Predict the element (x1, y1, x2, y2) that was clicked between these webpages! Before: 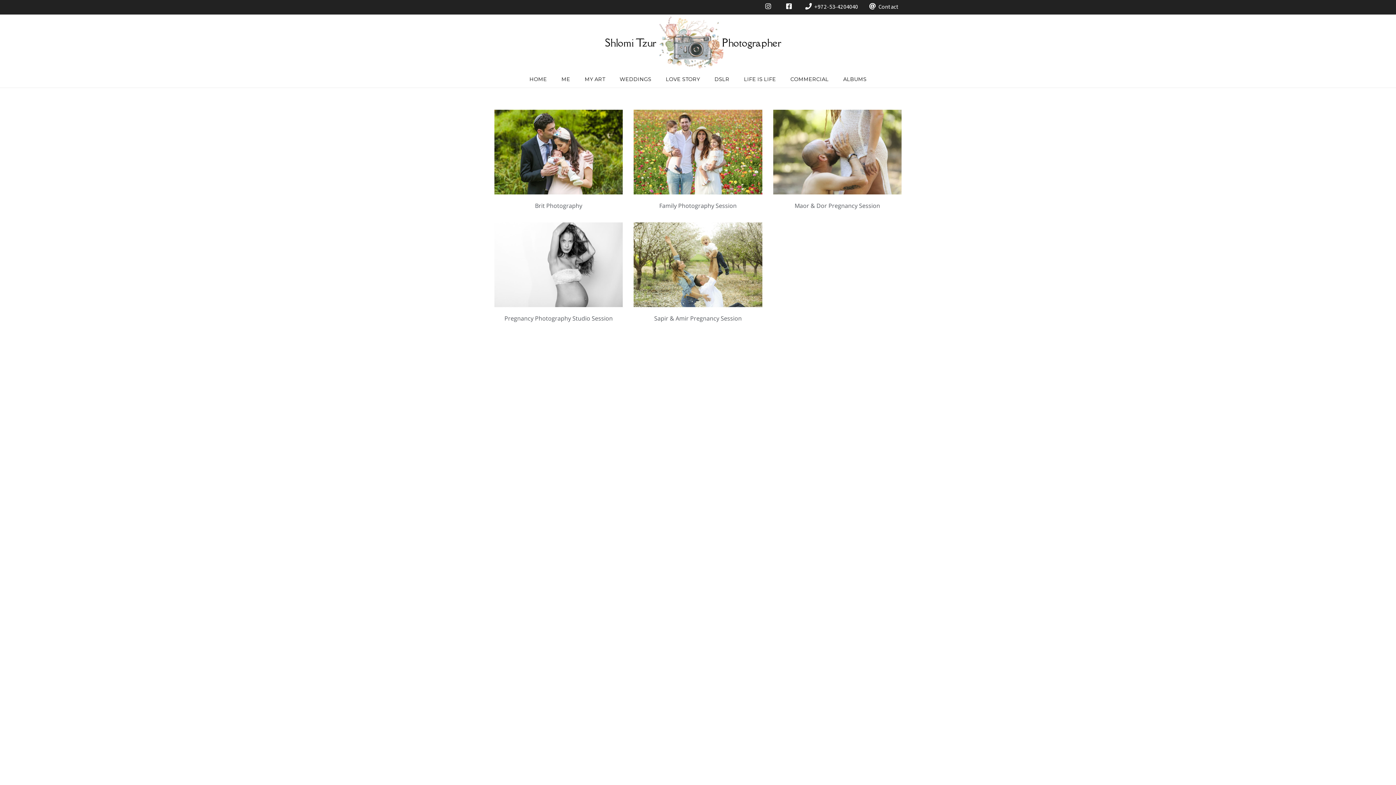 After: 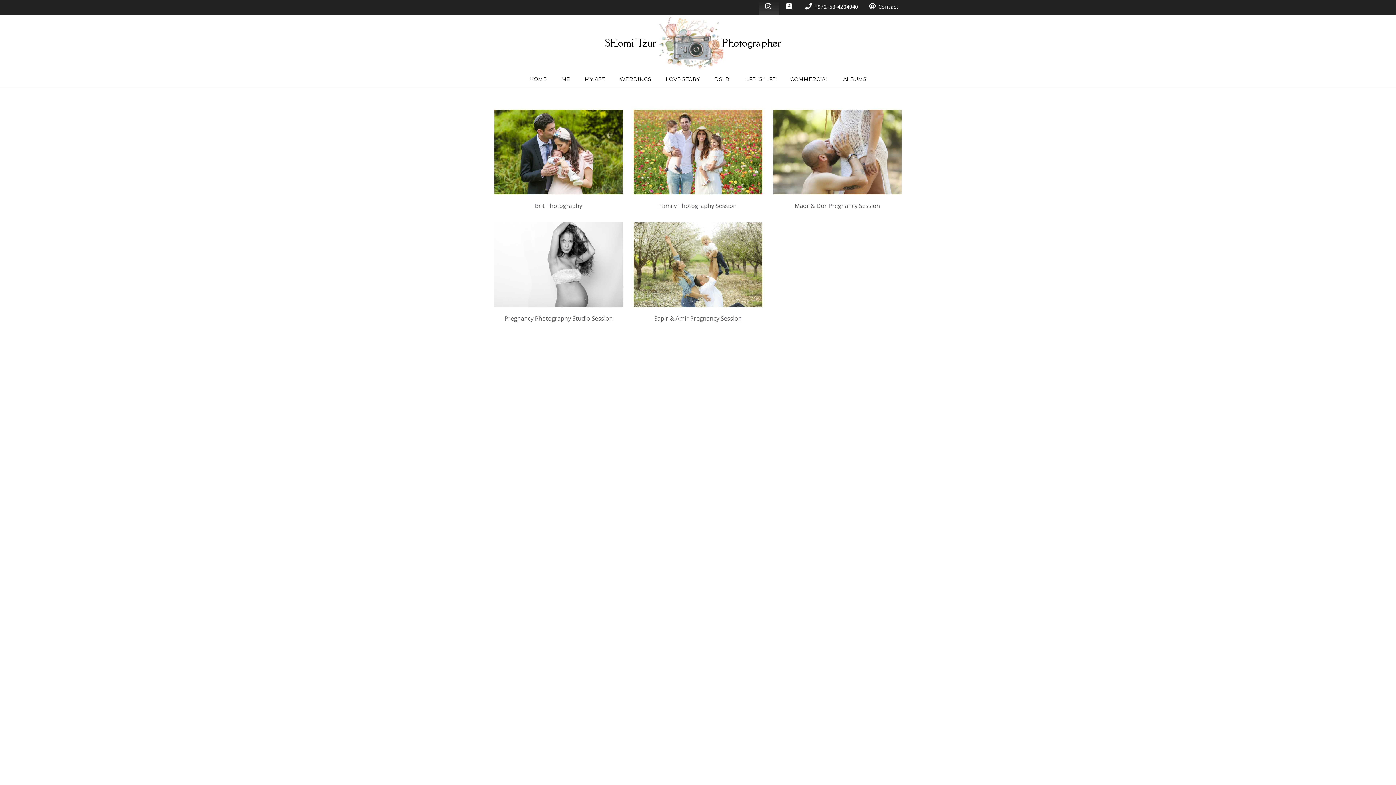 Action: bbox: (764, 1, 774, 12)